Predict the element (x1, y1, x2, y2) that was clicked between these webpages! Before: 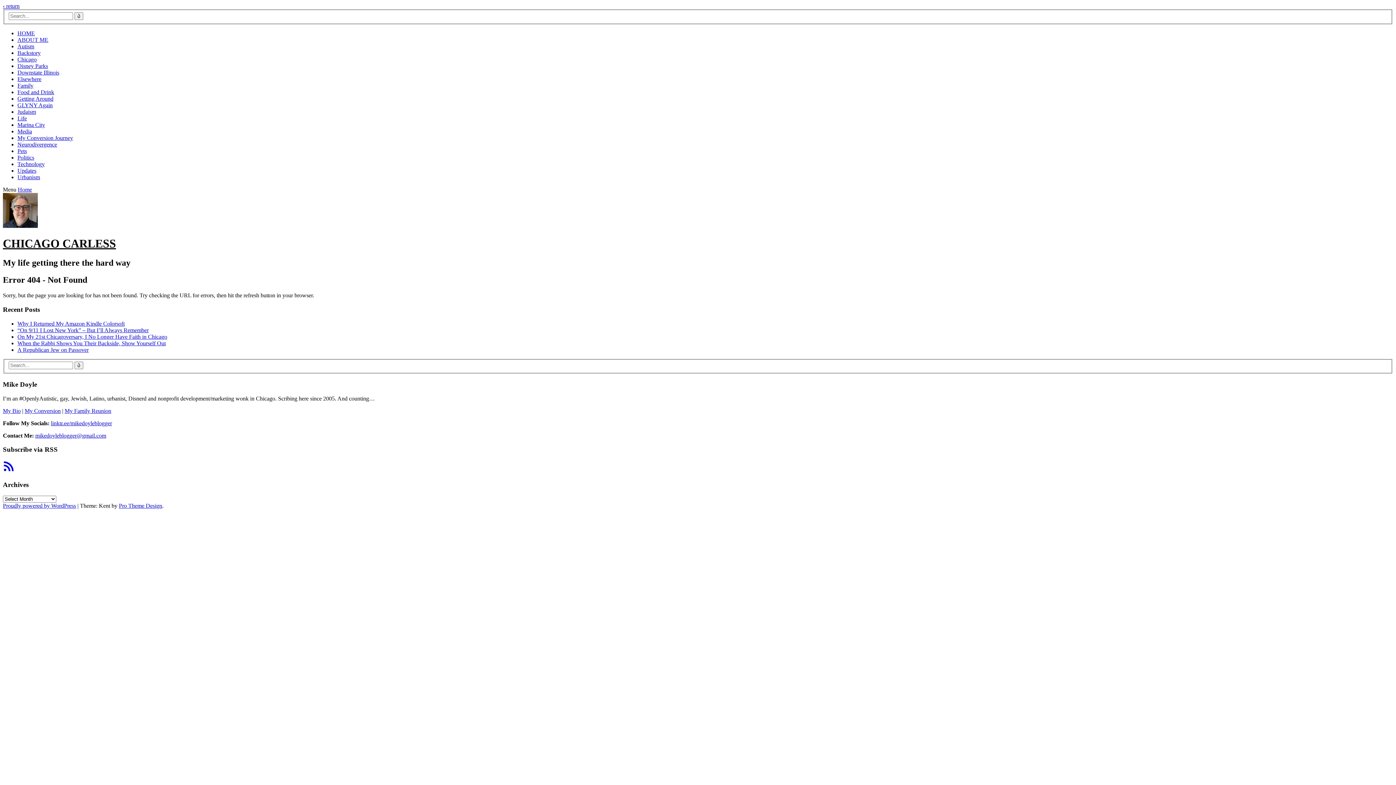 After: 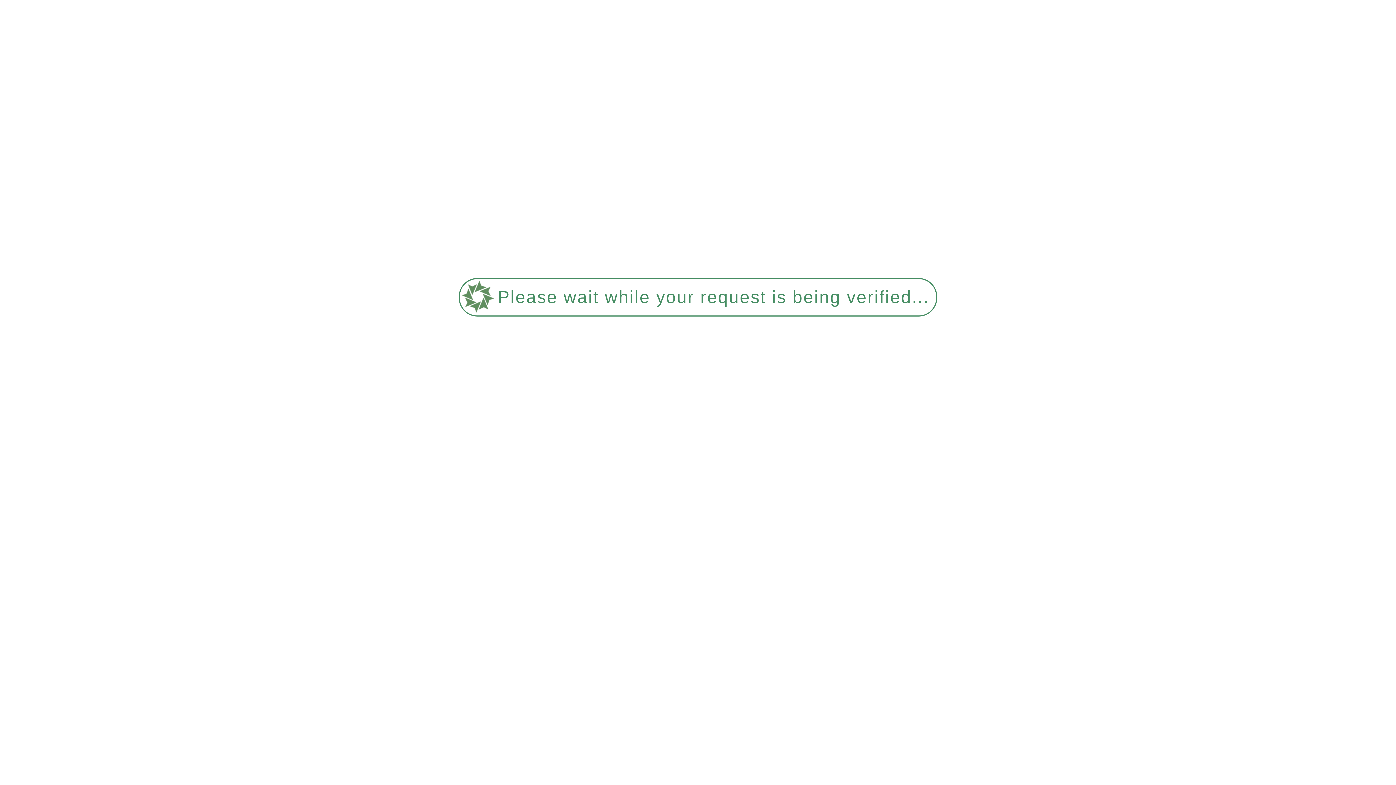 Action: label: When the Rabbi Shows You Their Backside, Show Yourself Out bbox: (17, 340, 165, 346)